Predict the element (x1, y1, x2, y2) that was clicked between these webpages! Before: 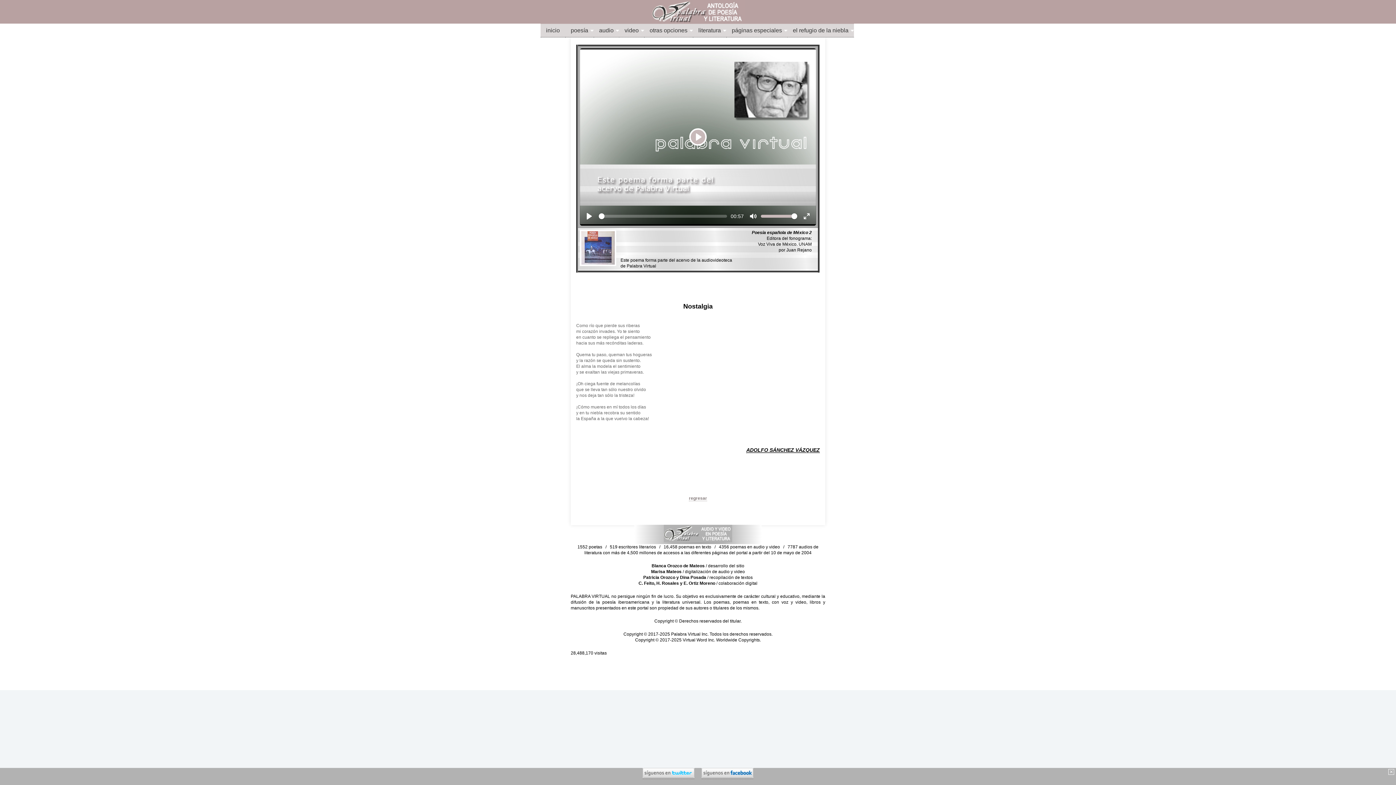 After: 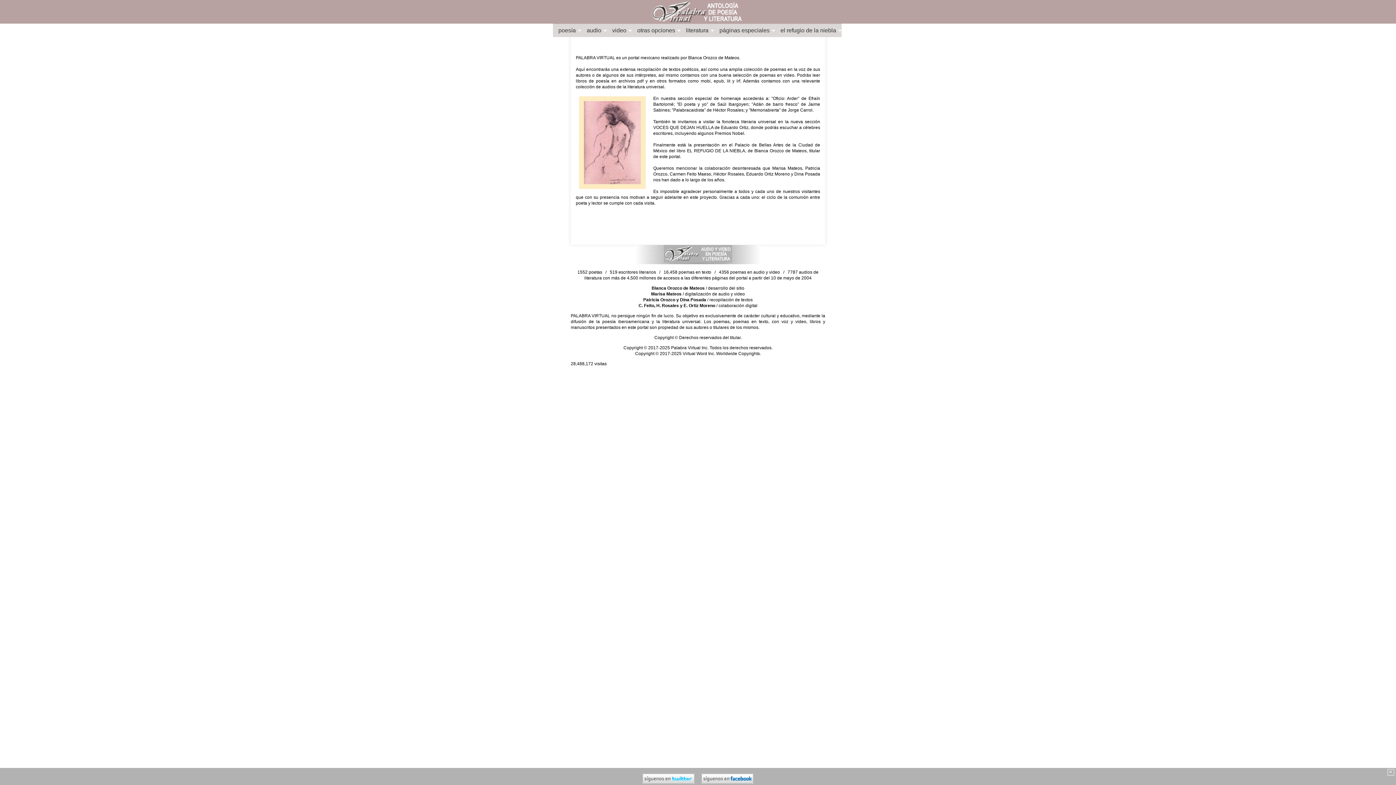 Action: bbox: (651, 0, 744, 23) label:  